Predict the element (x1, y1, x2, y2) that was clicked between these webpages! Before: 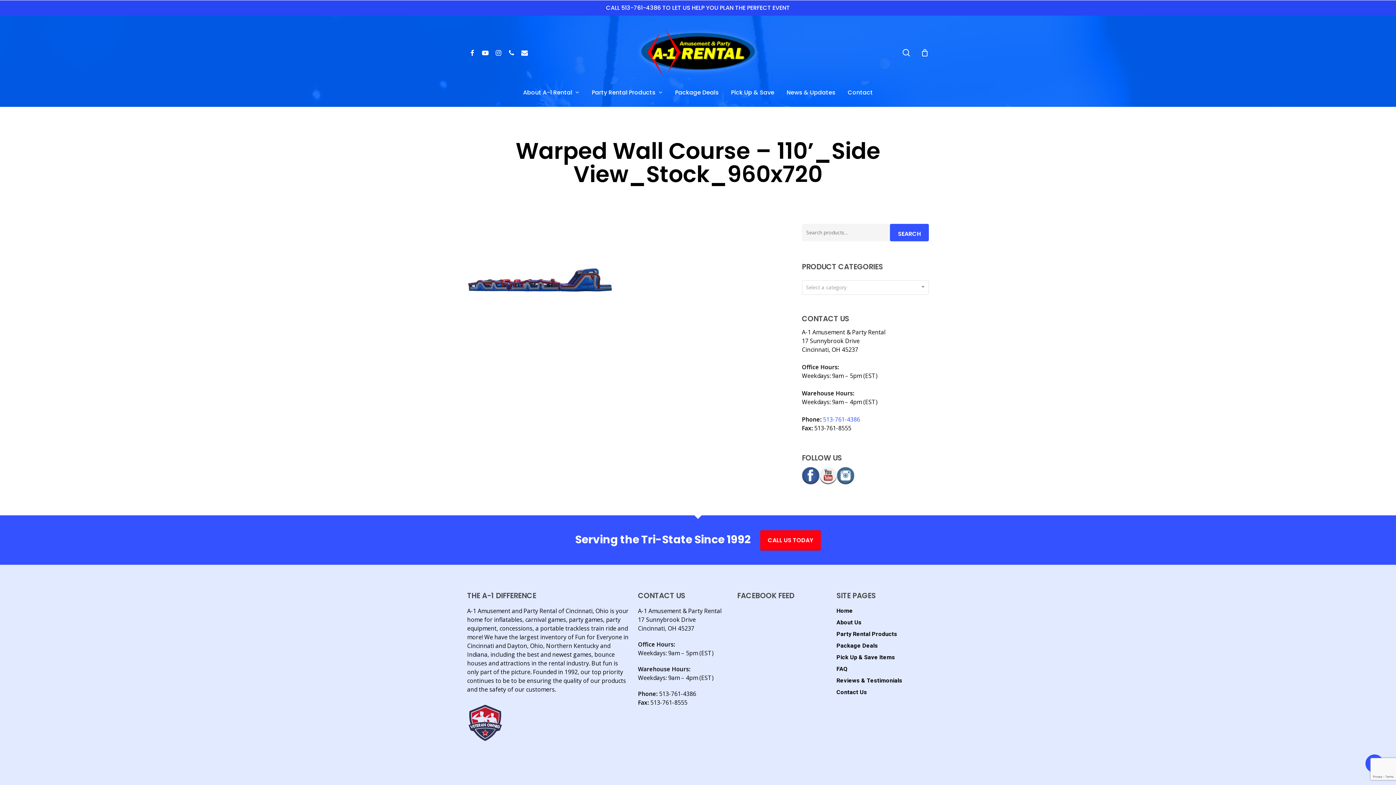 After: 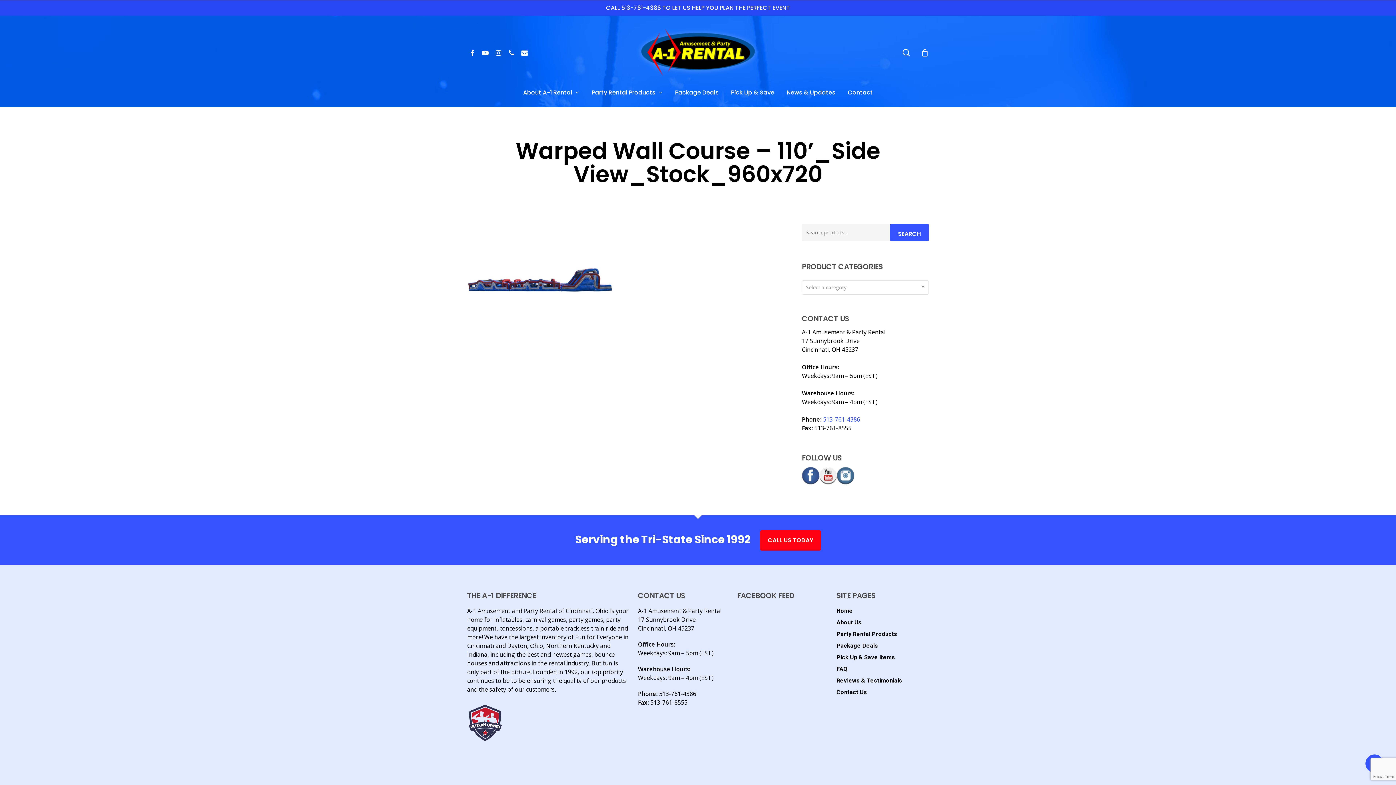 Action: label: CALL 513-761-4386 TO LET US HELP YOU PLAN THE PERFECT EVENT bbox: (606, 3, 790, 12)